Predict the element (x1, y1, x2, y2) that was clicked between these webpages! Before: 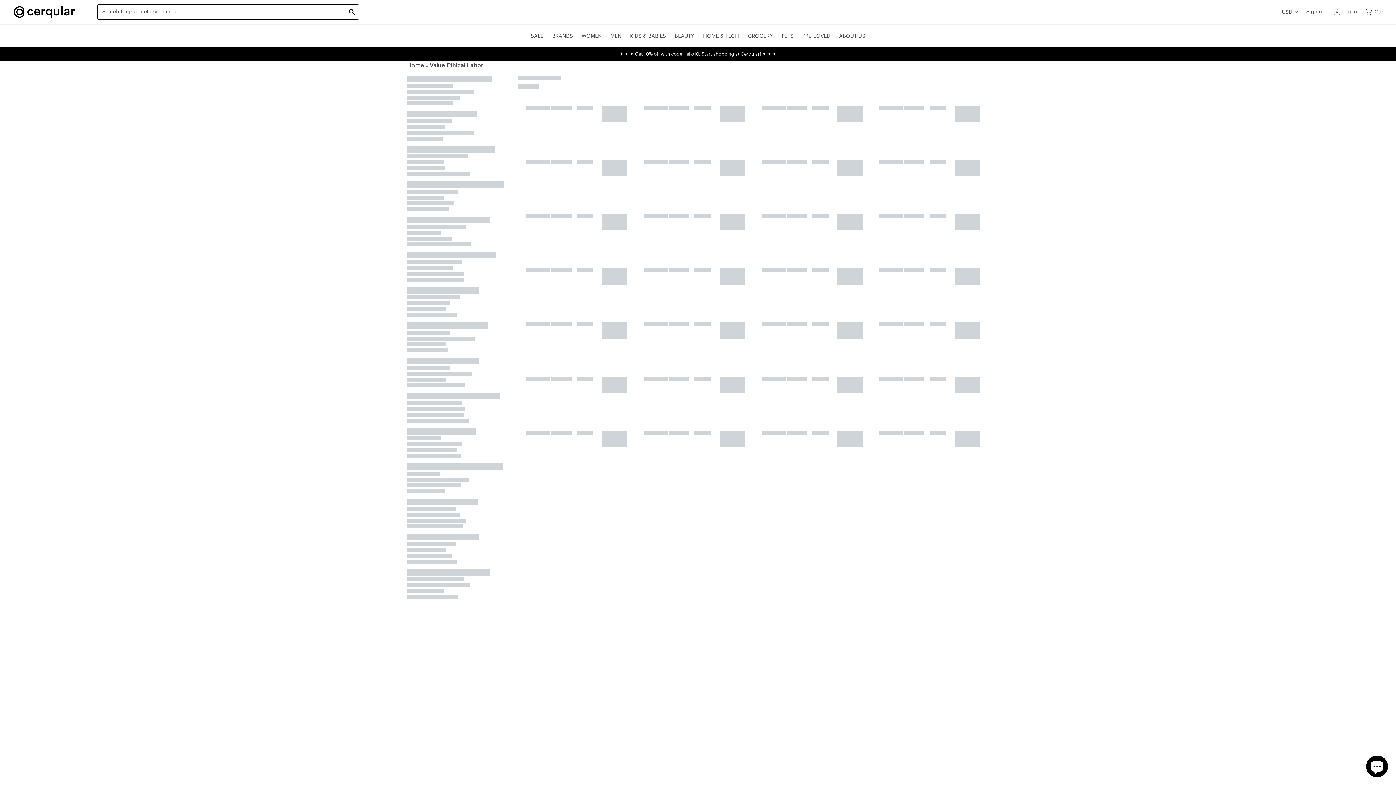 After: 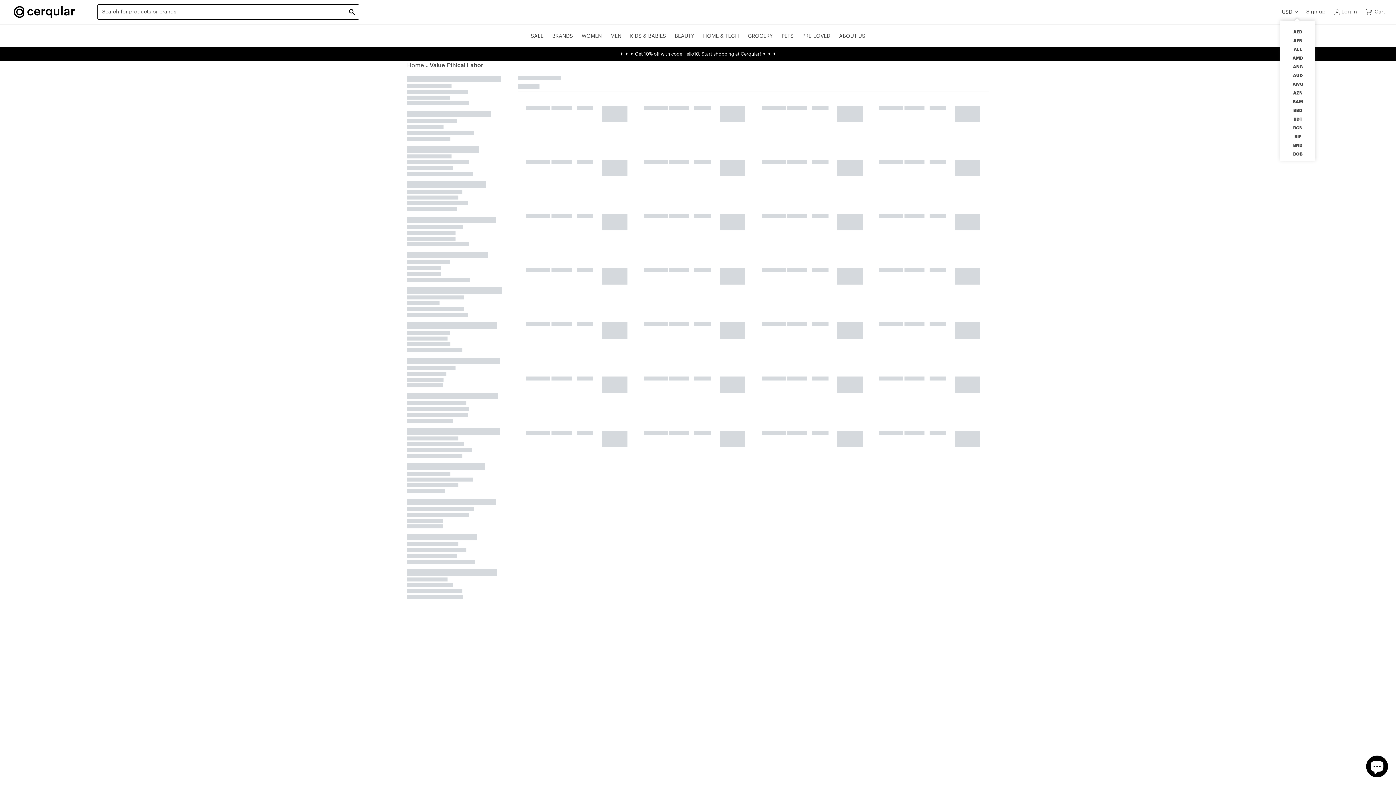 Action: label: USD bbox: (1282, 7, 1299, 16)